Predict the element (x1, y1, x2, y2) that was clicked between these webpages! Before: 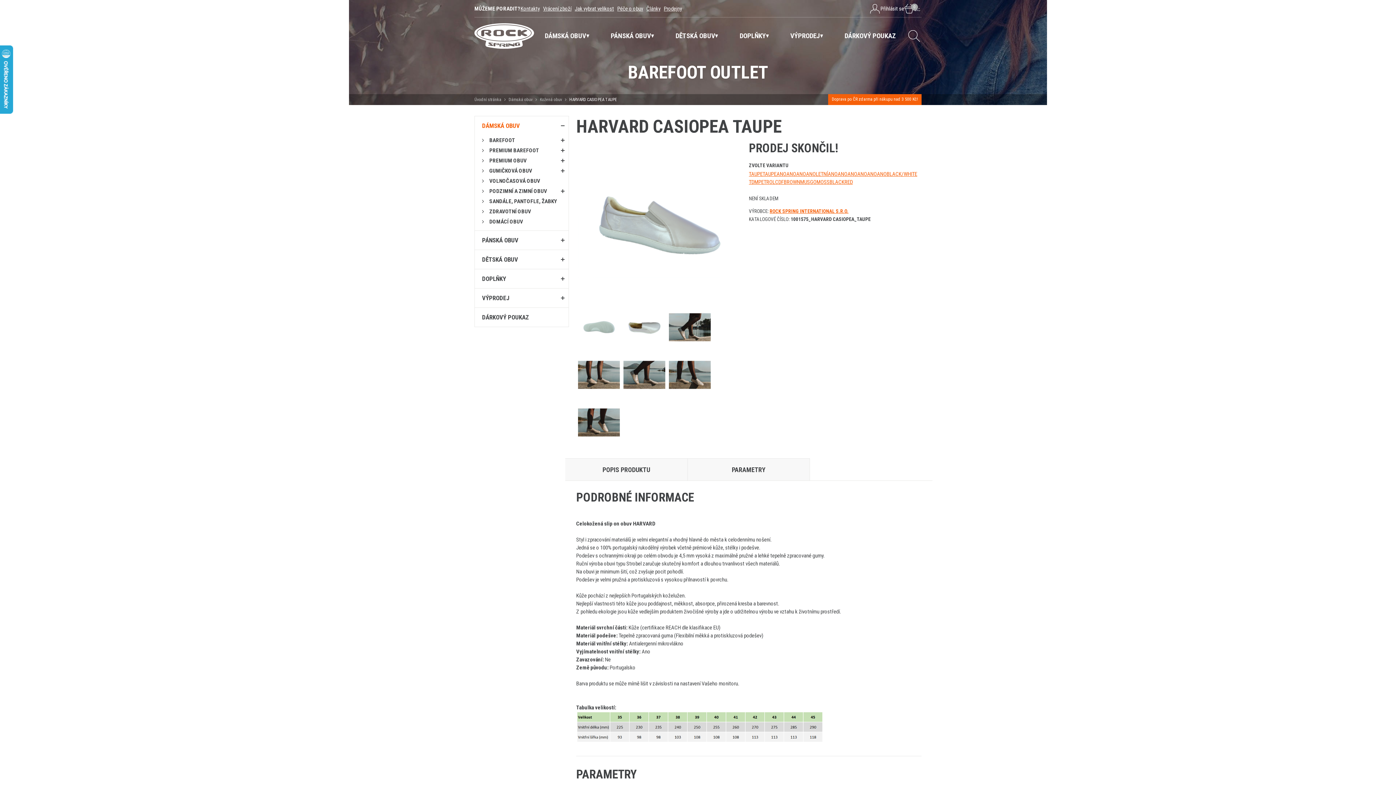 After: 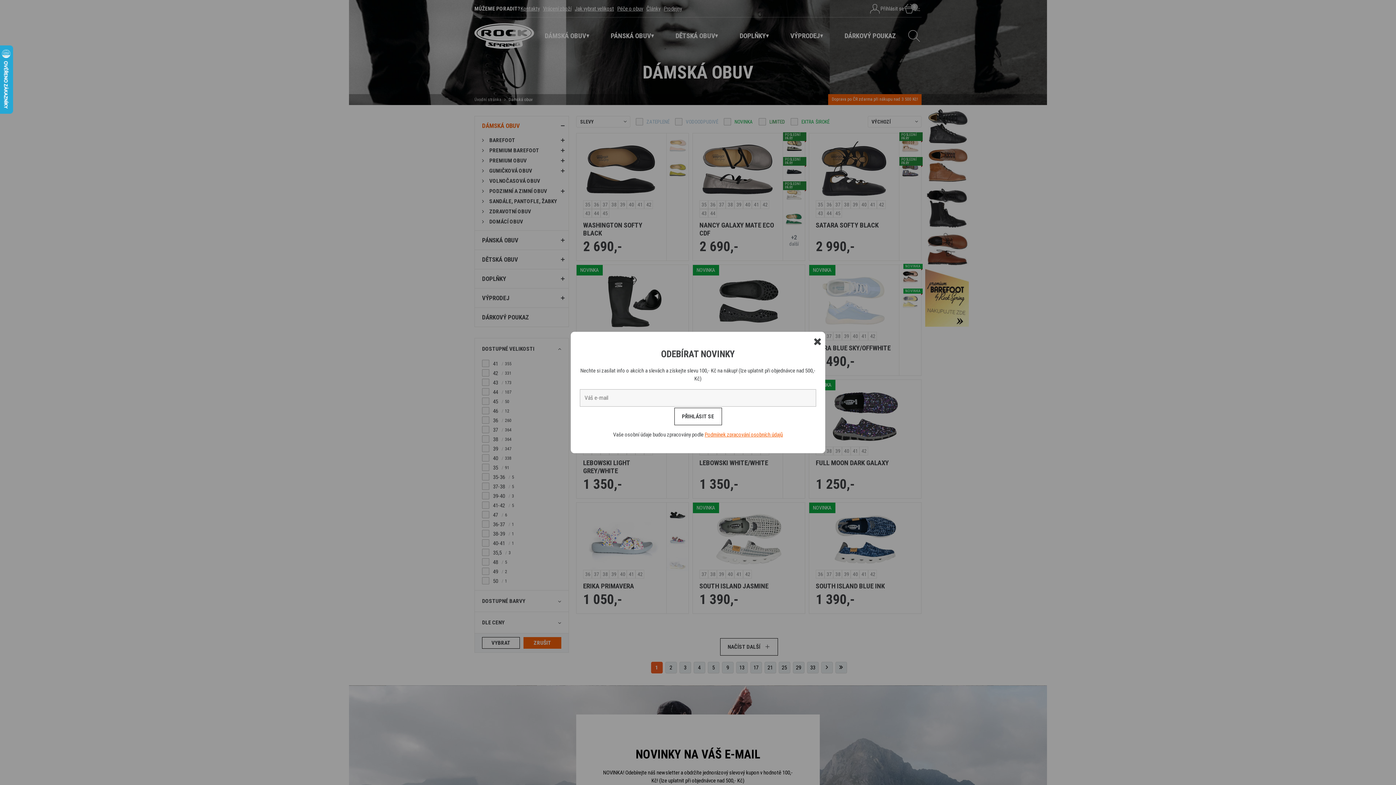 Action: bbox: (474, 116, 557, 135) label: DÁMSKÁ OBUV